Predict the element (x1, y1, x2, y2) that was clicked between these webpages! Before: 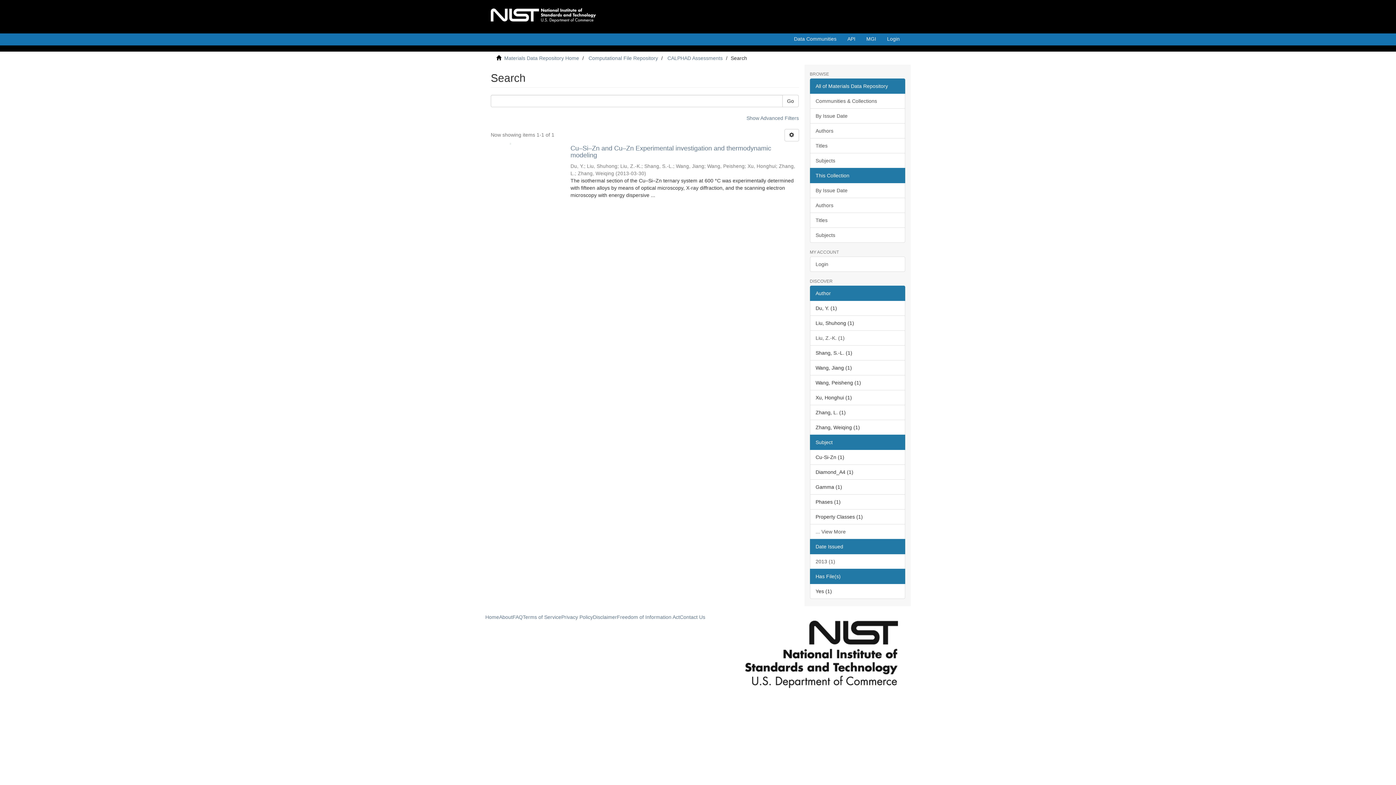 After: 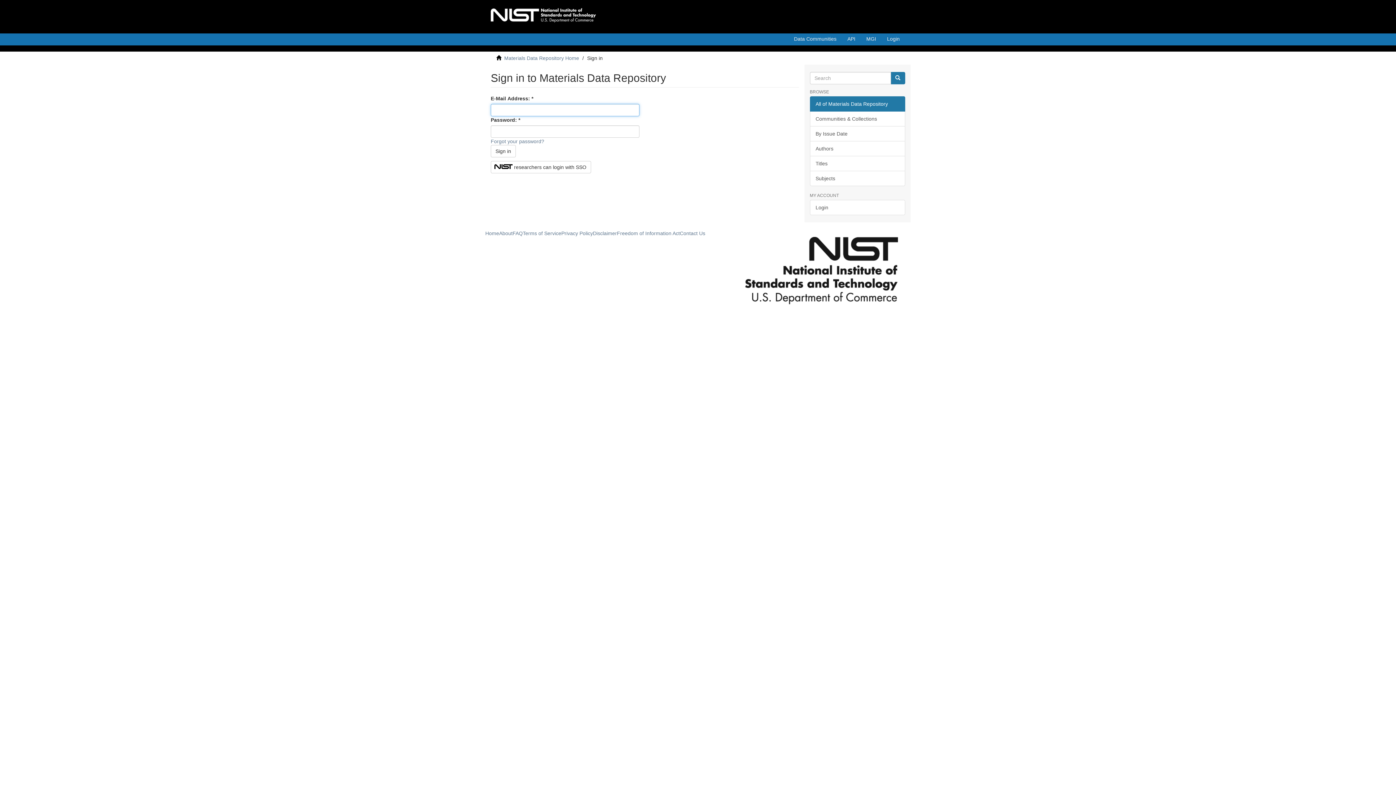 Action: label: Login bbox: (810, 256, 905, 272)